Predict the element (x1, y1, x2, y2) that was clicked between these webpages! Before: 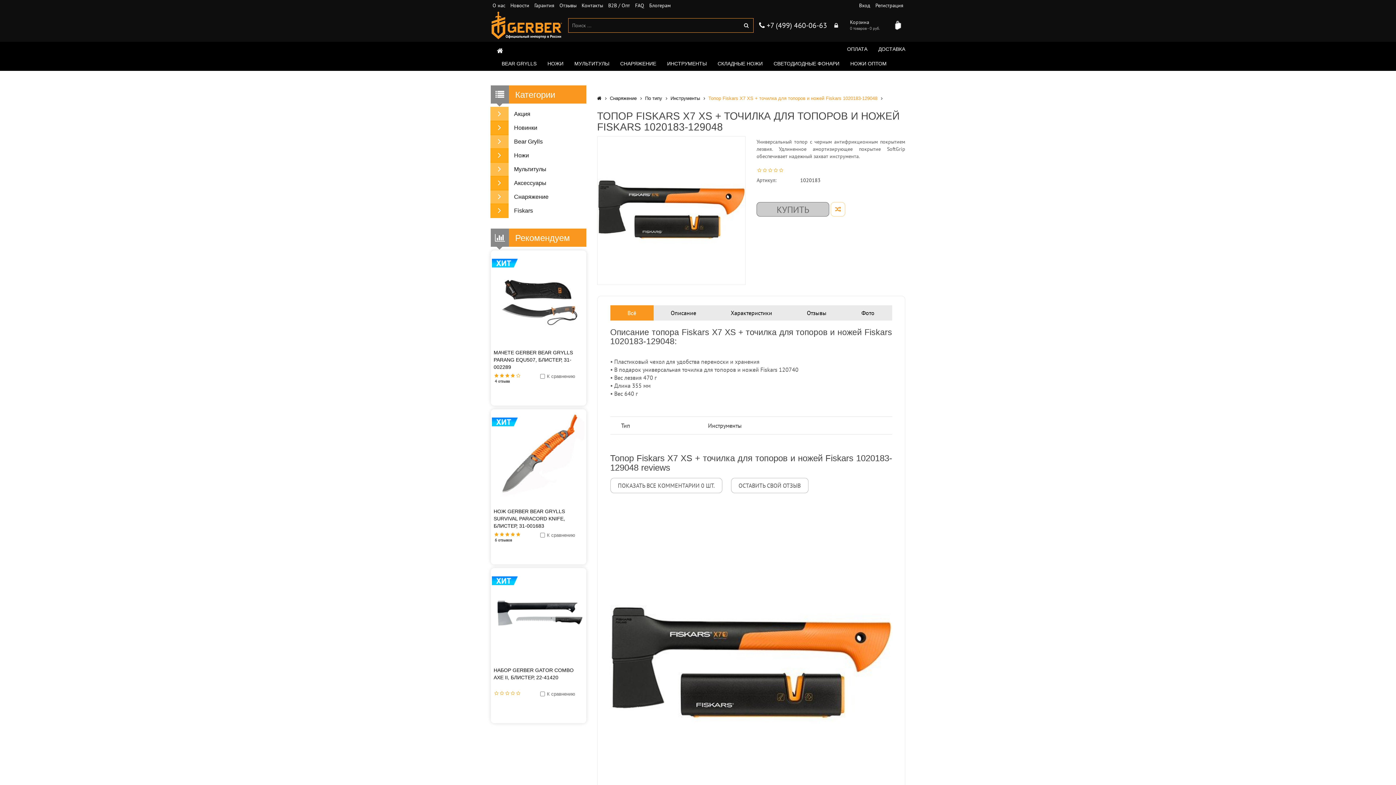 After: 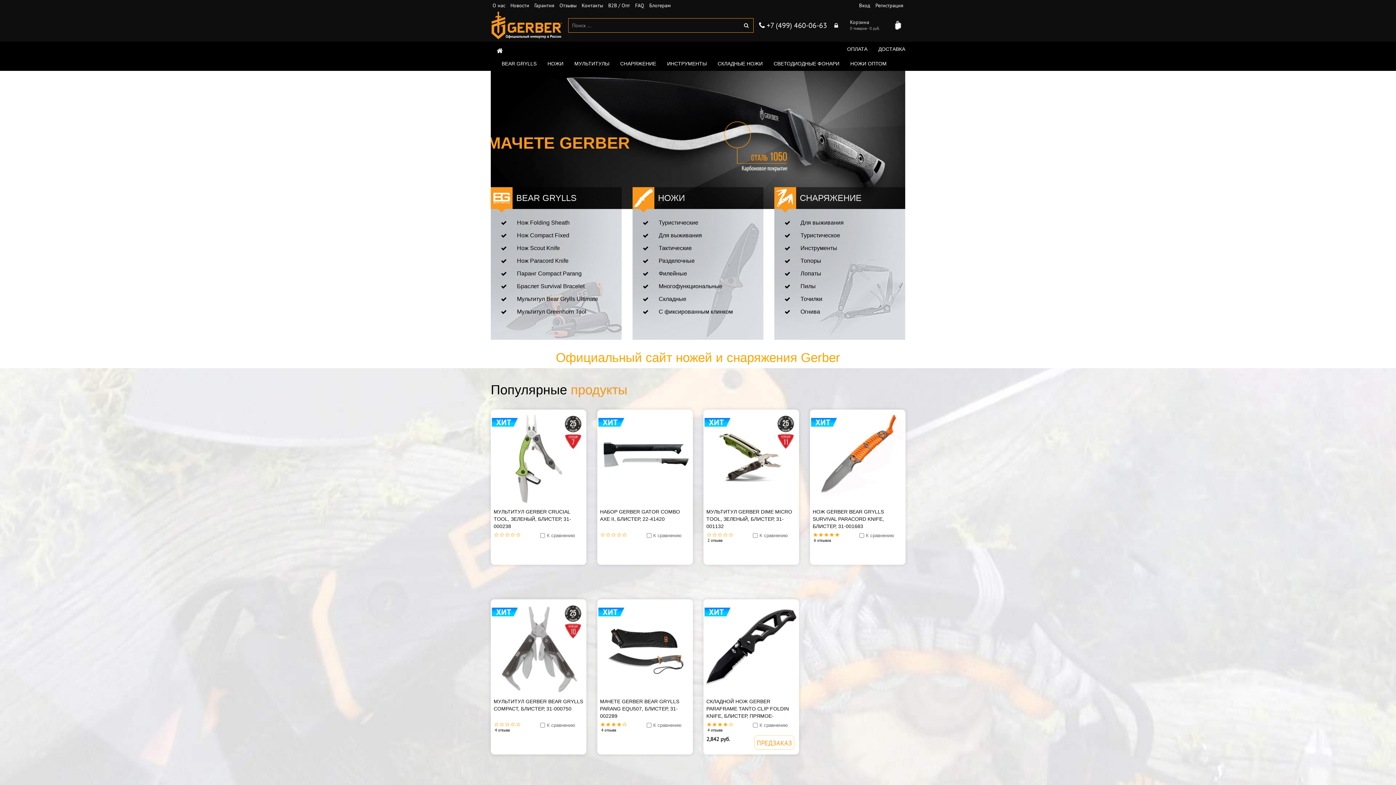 Action: bbox: (490, 10, 562, 40)